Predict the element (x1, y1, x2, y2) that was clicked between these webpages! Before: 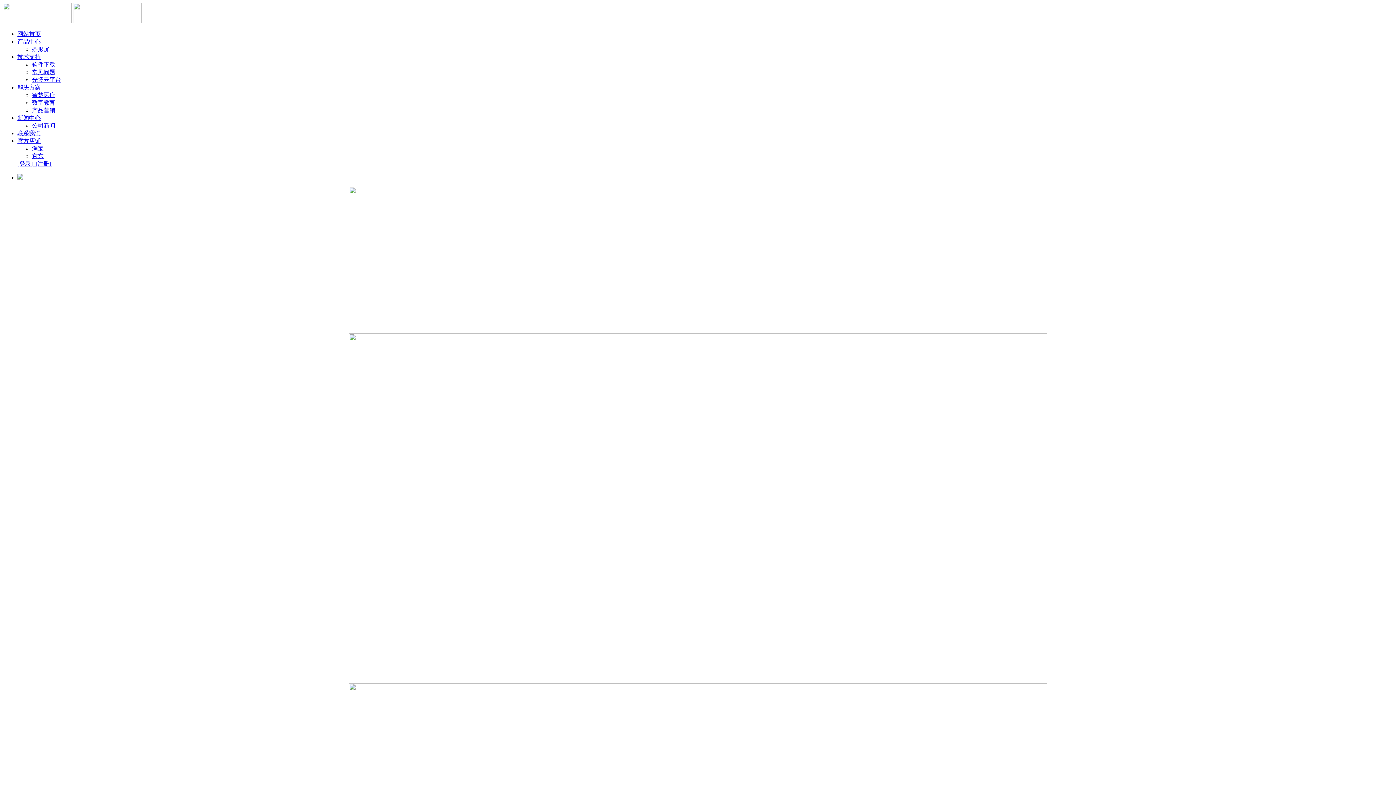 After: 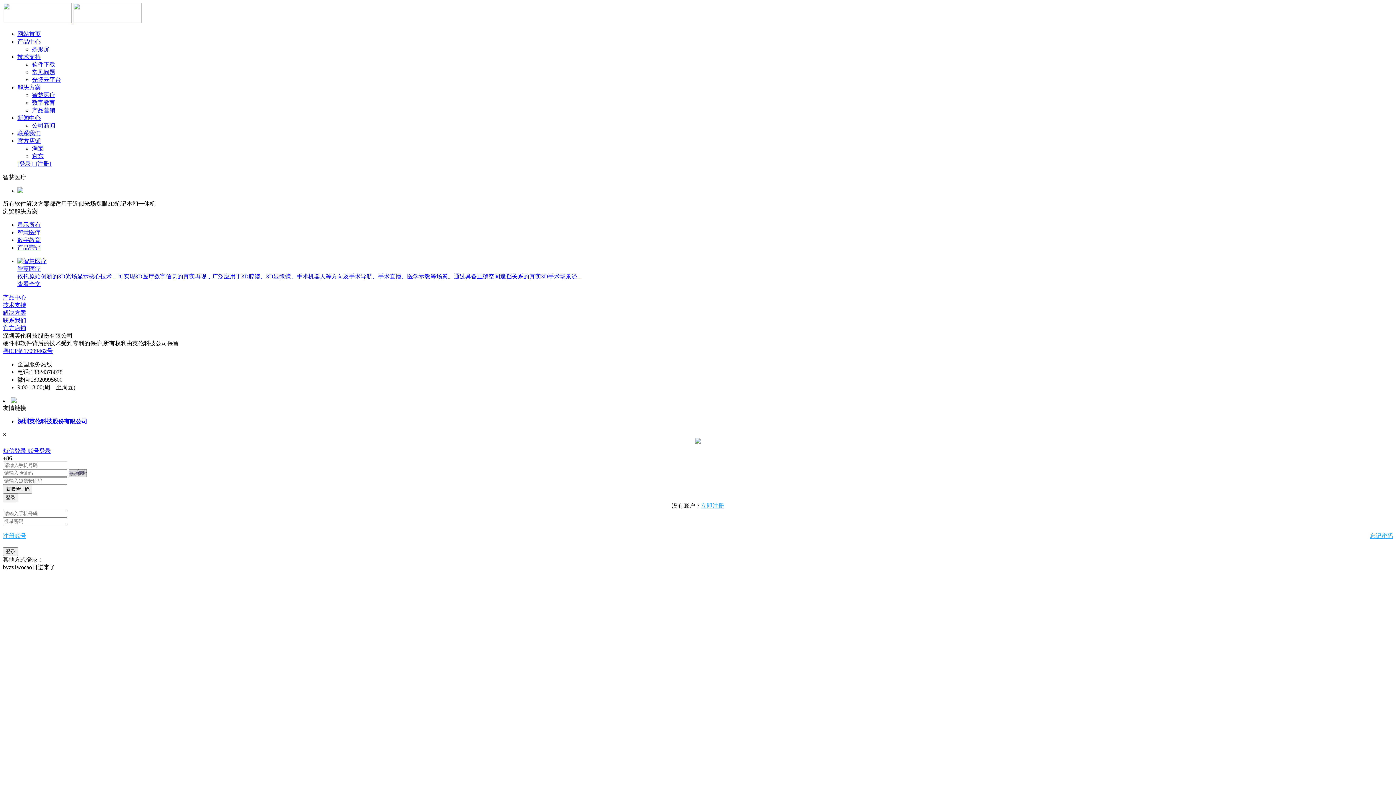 Action: bbox: (32, 92, 55, 98) label: 智慧医疗